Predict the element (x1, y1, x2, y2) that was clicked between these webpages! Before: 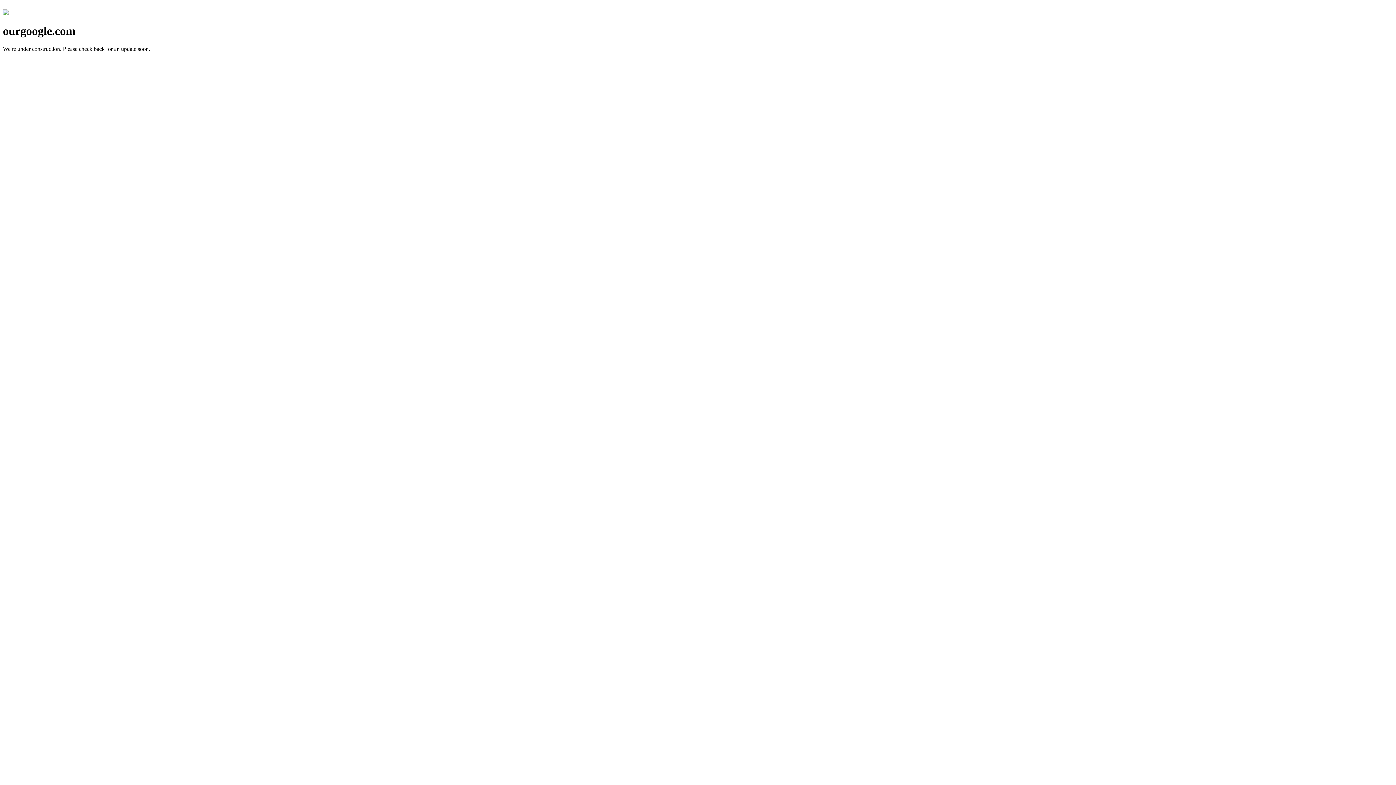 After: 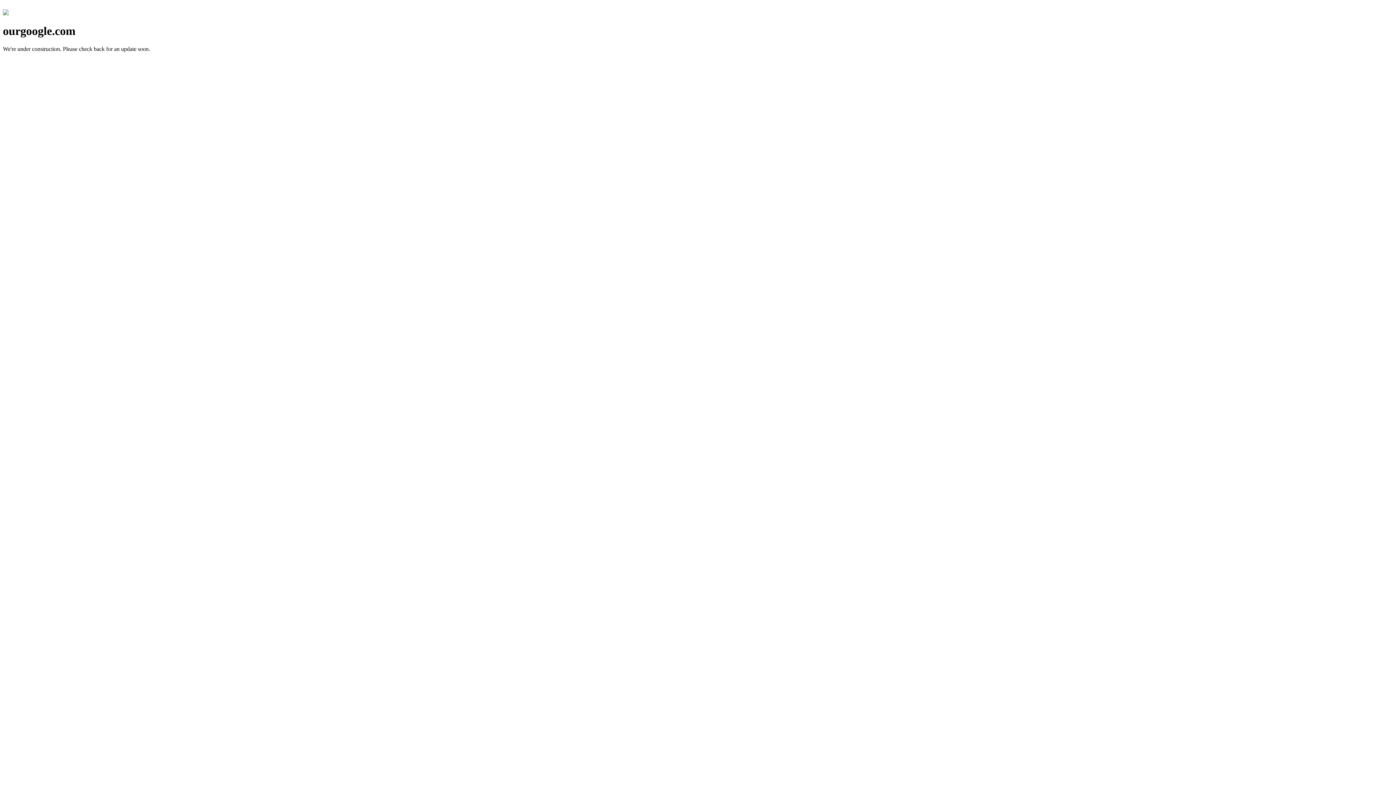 Action: bbox: (2, 10, 8, 16)